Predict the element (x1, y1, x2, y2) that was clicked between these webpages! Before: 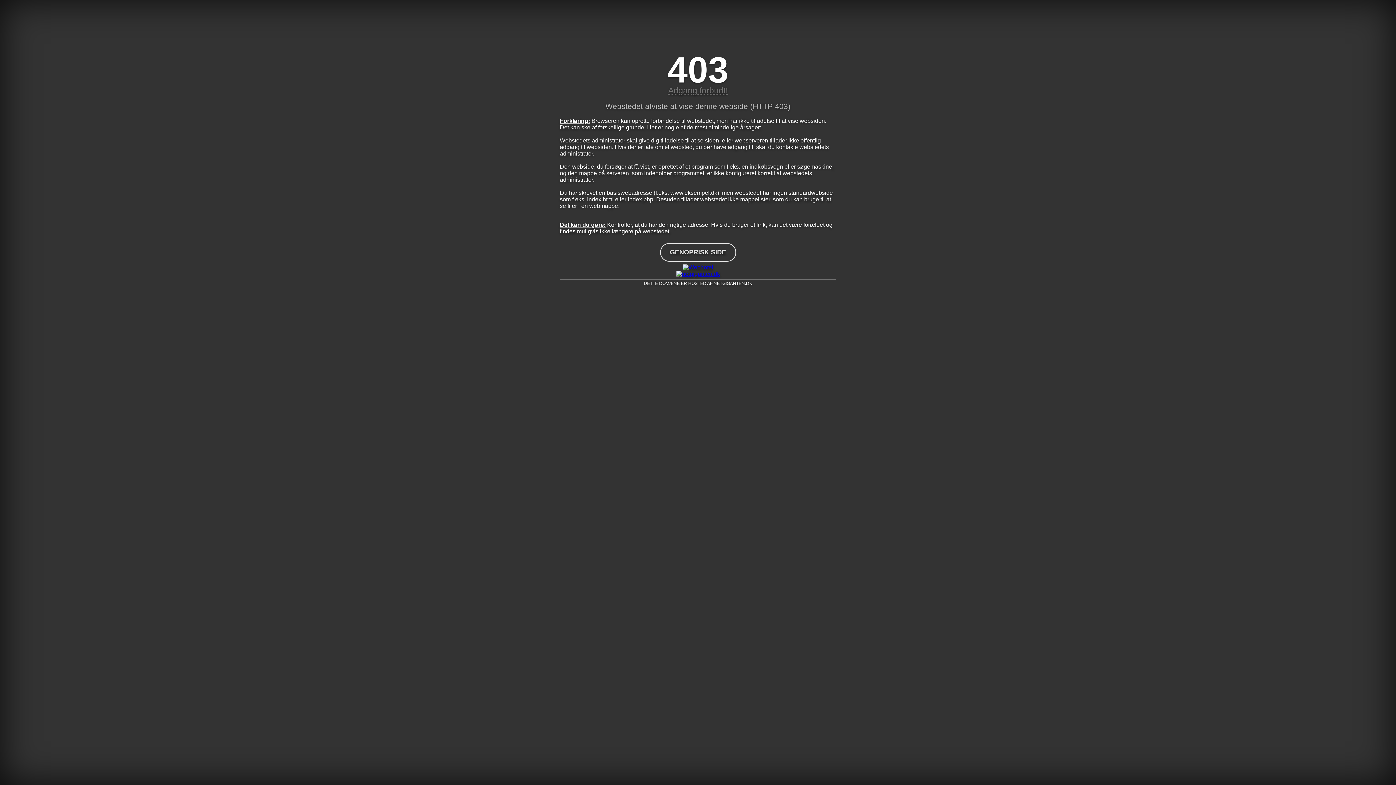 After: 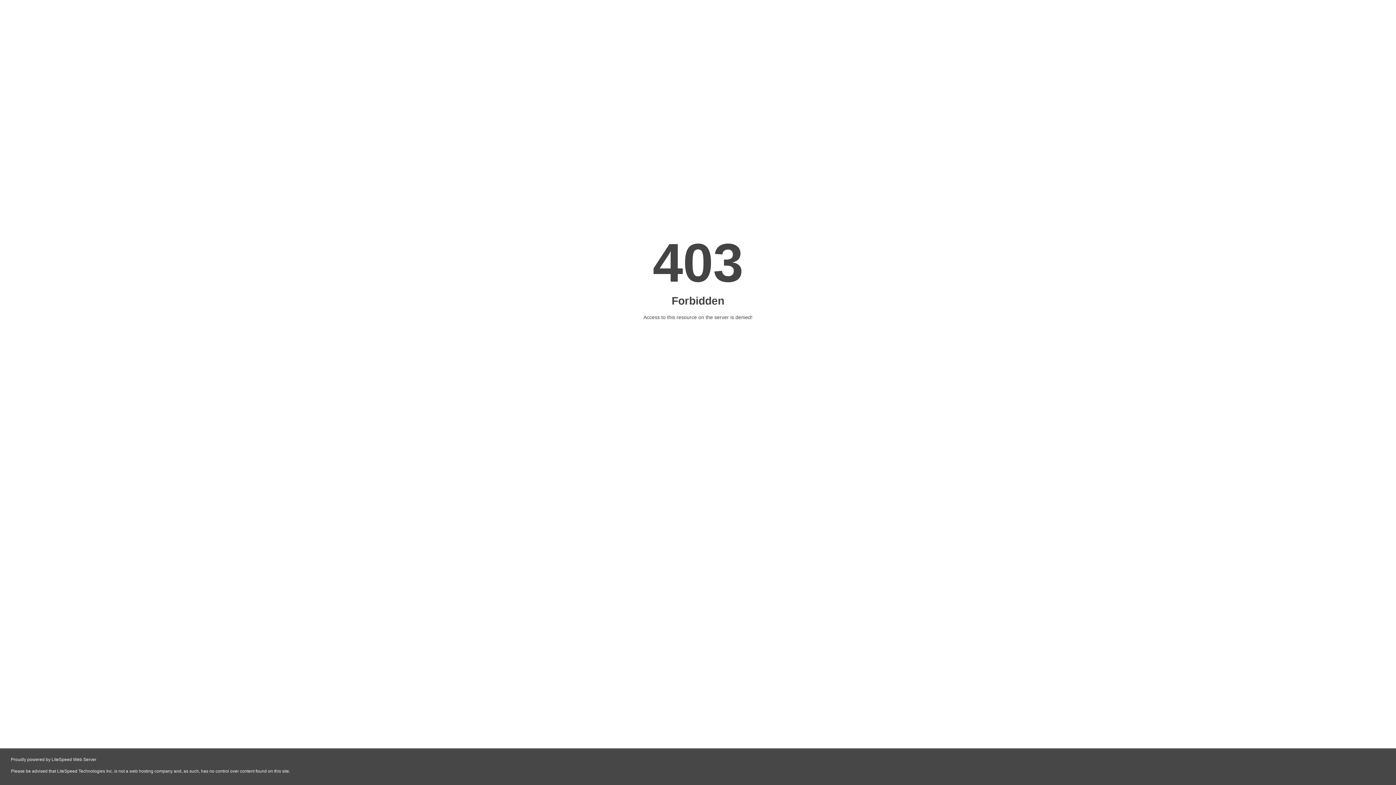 Action: bbox: (560, 270, 836, 277)